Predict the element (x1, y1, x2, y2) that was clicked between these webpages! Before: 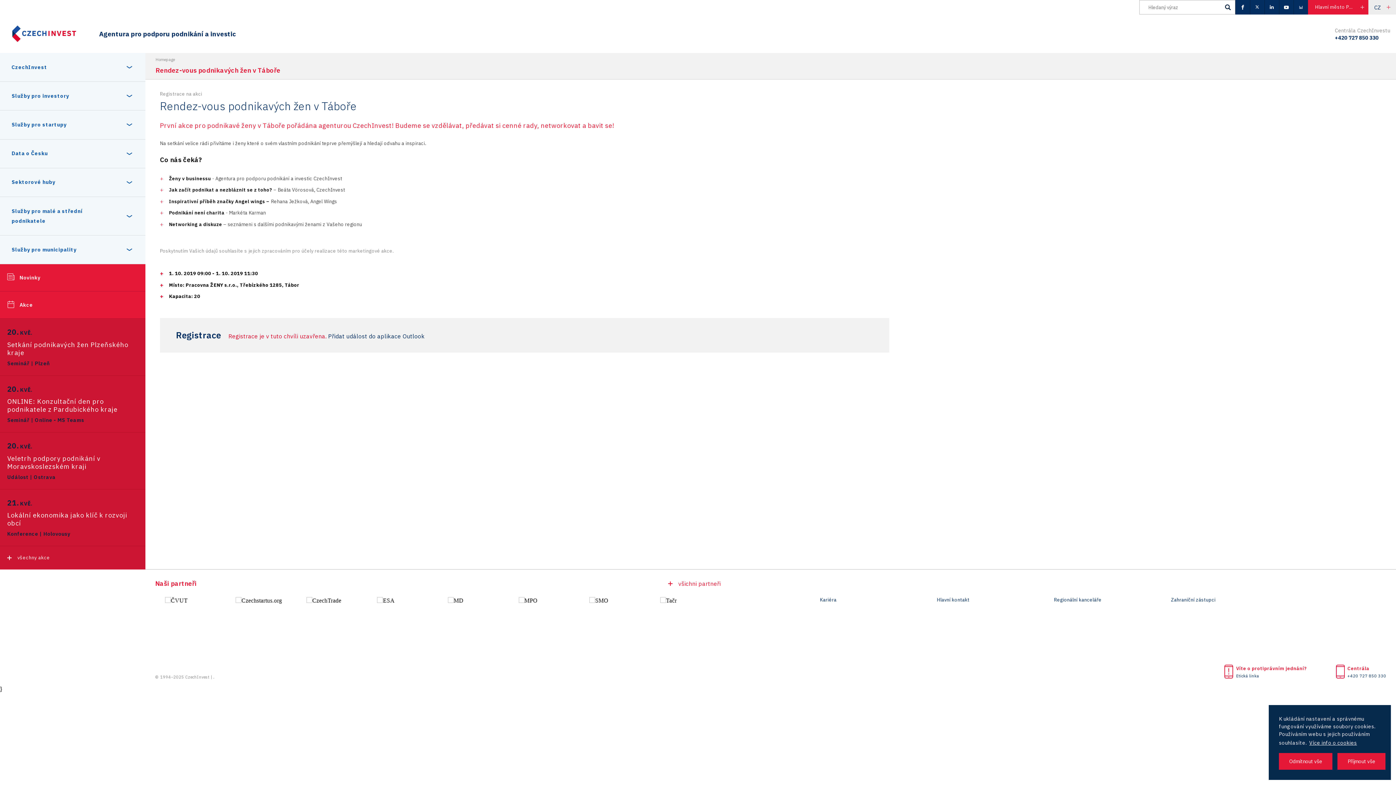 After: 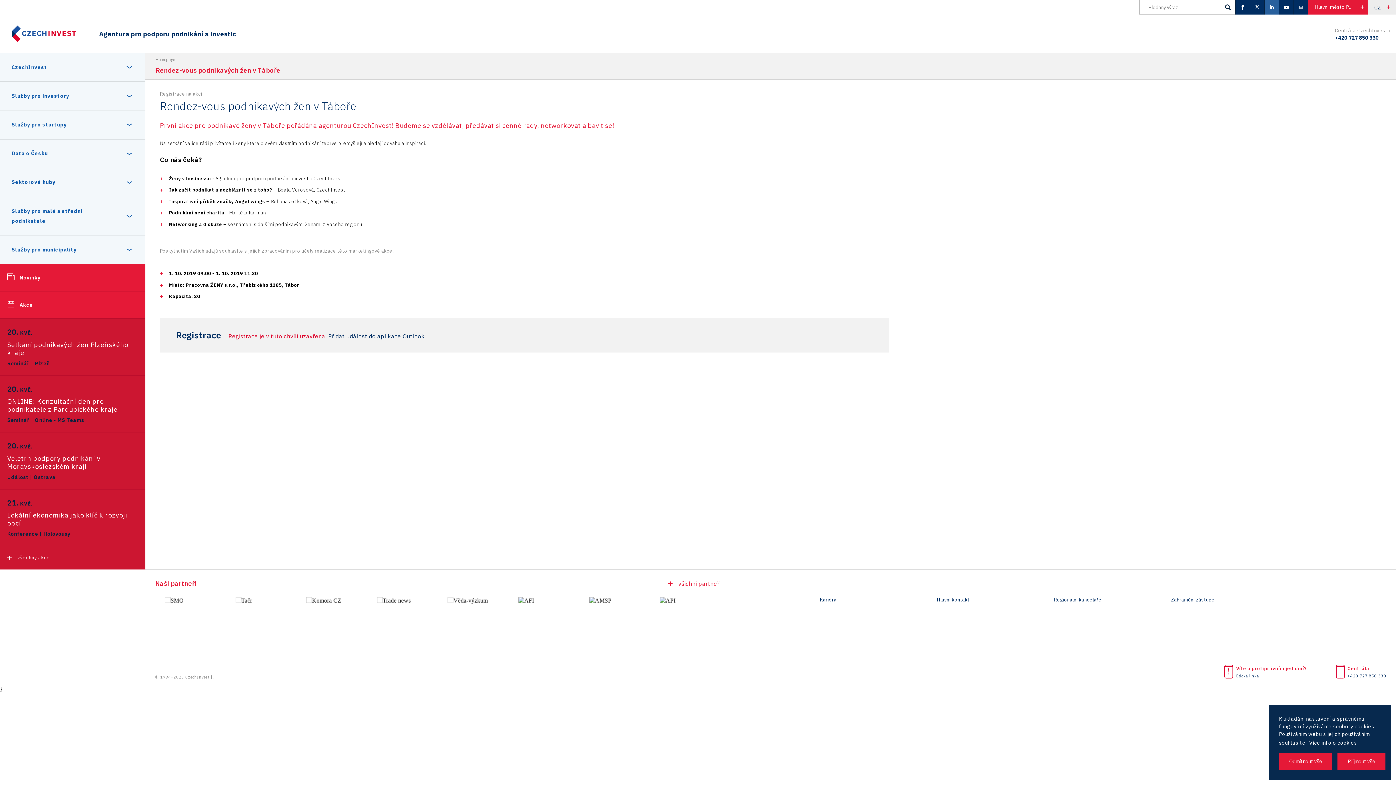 Action: label: linkedIn bbox: (1264, 0, 1279, 14)